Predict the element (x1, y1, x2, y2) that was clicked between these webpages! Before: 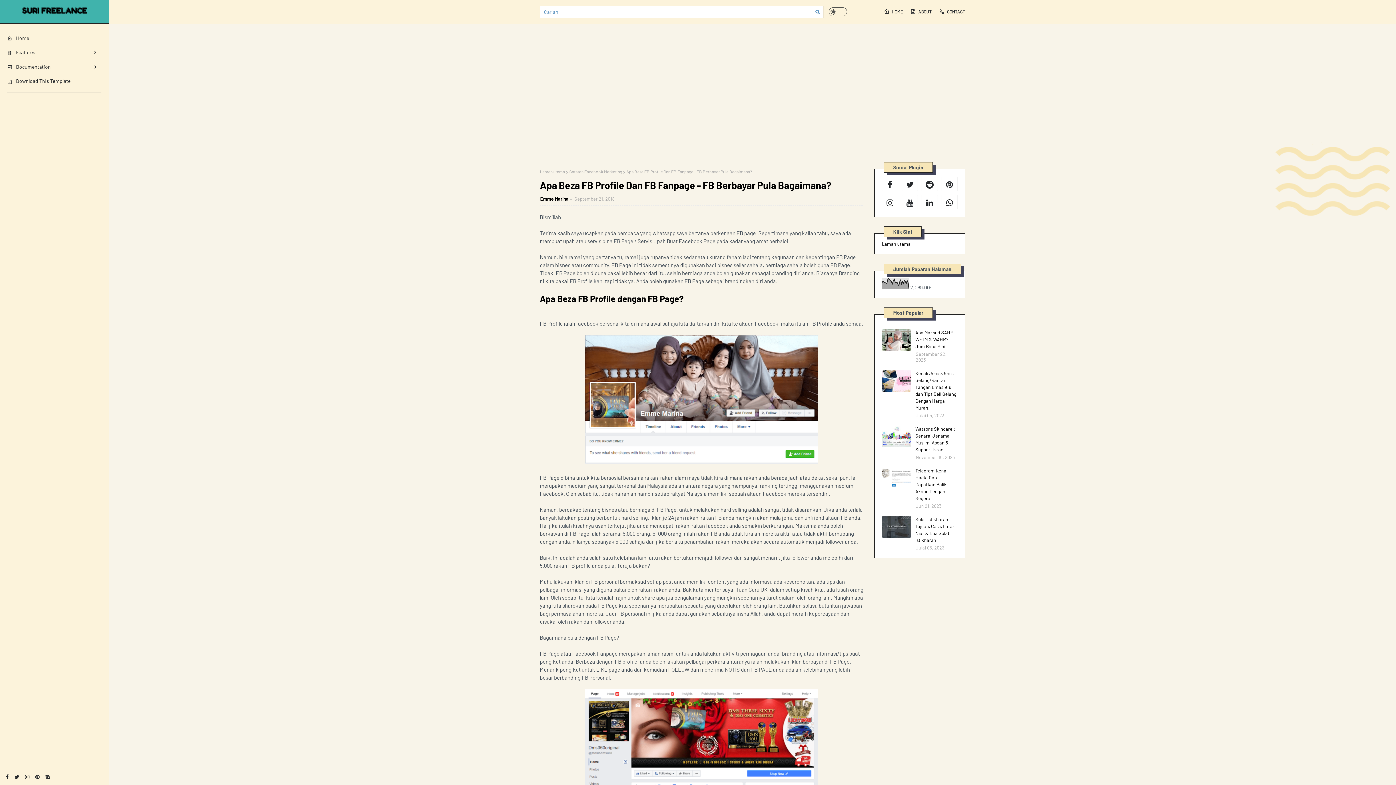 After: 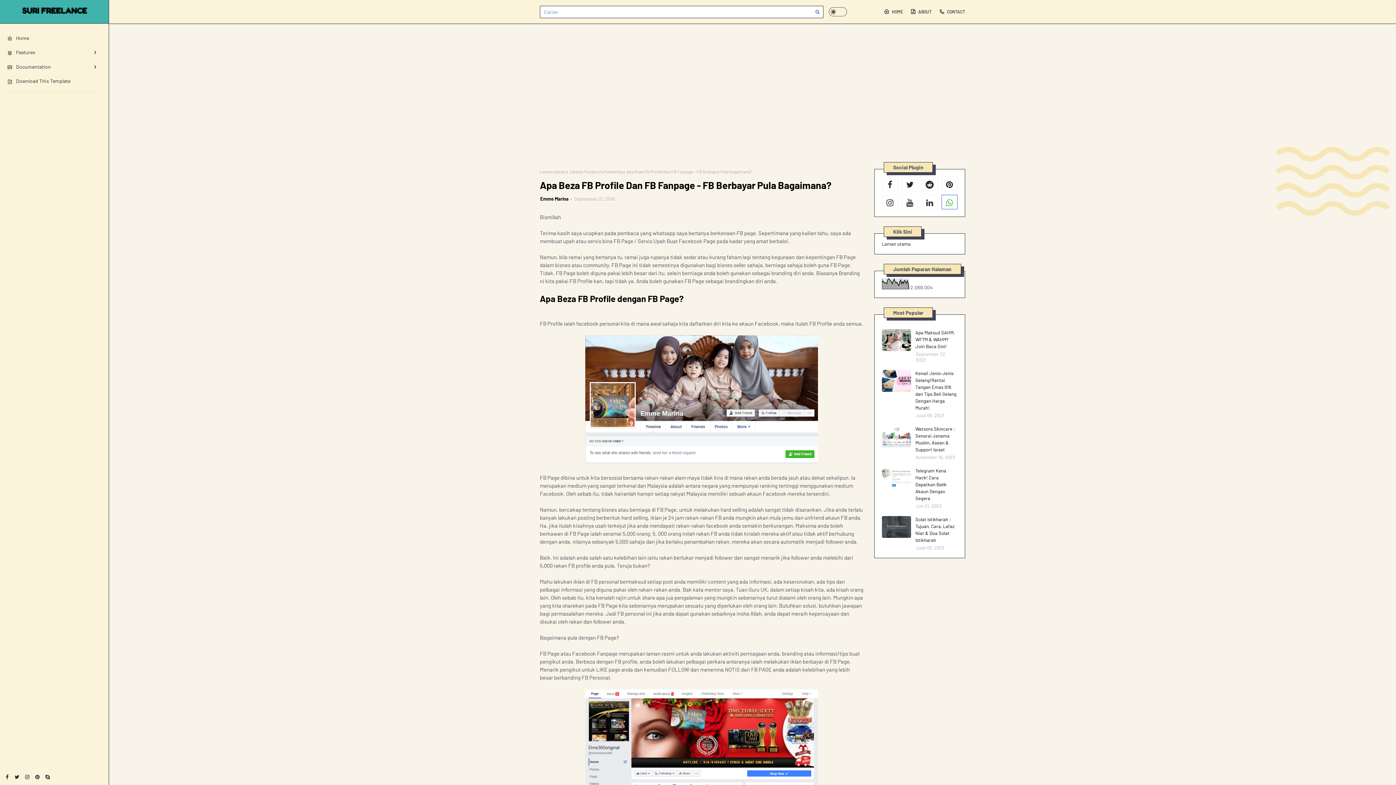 Action: bbox: (941, 194, 957, 209)